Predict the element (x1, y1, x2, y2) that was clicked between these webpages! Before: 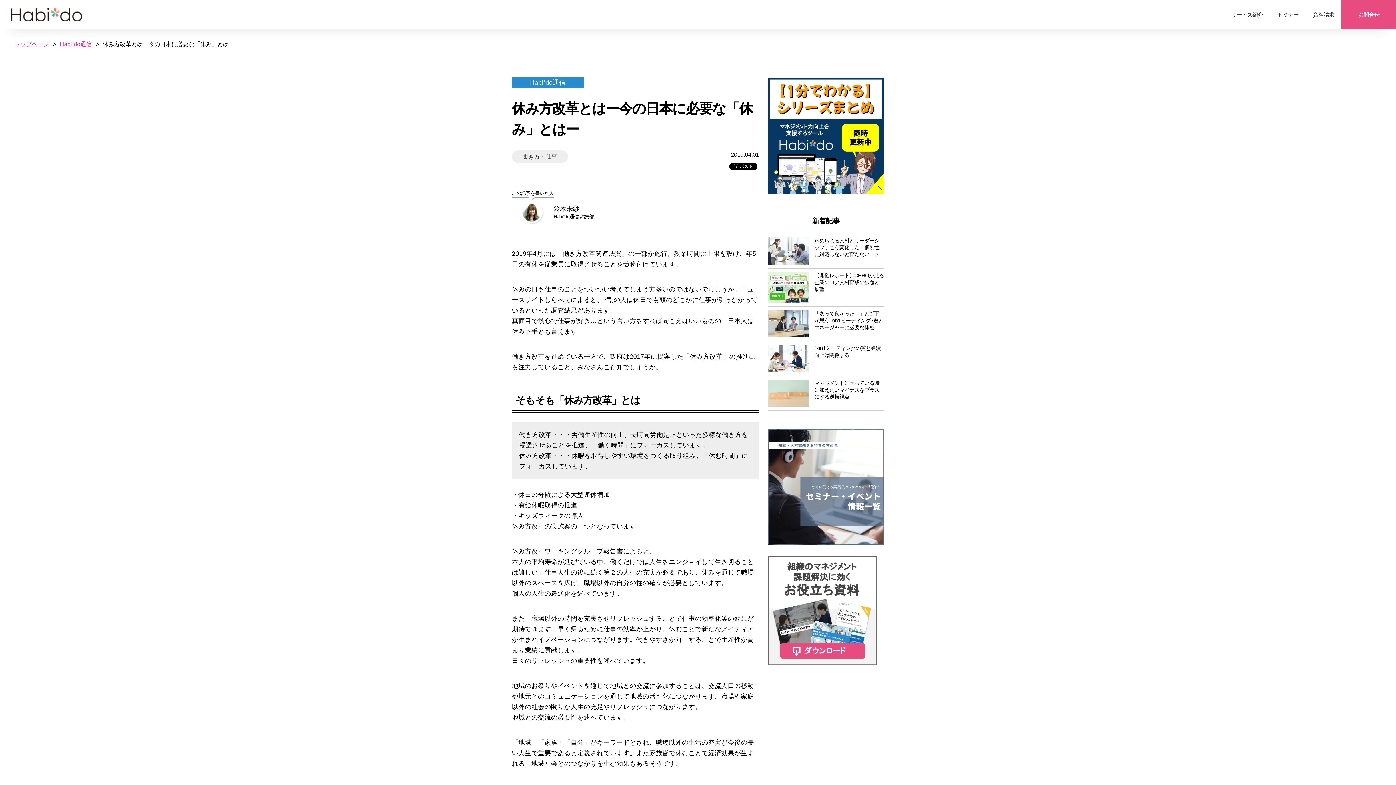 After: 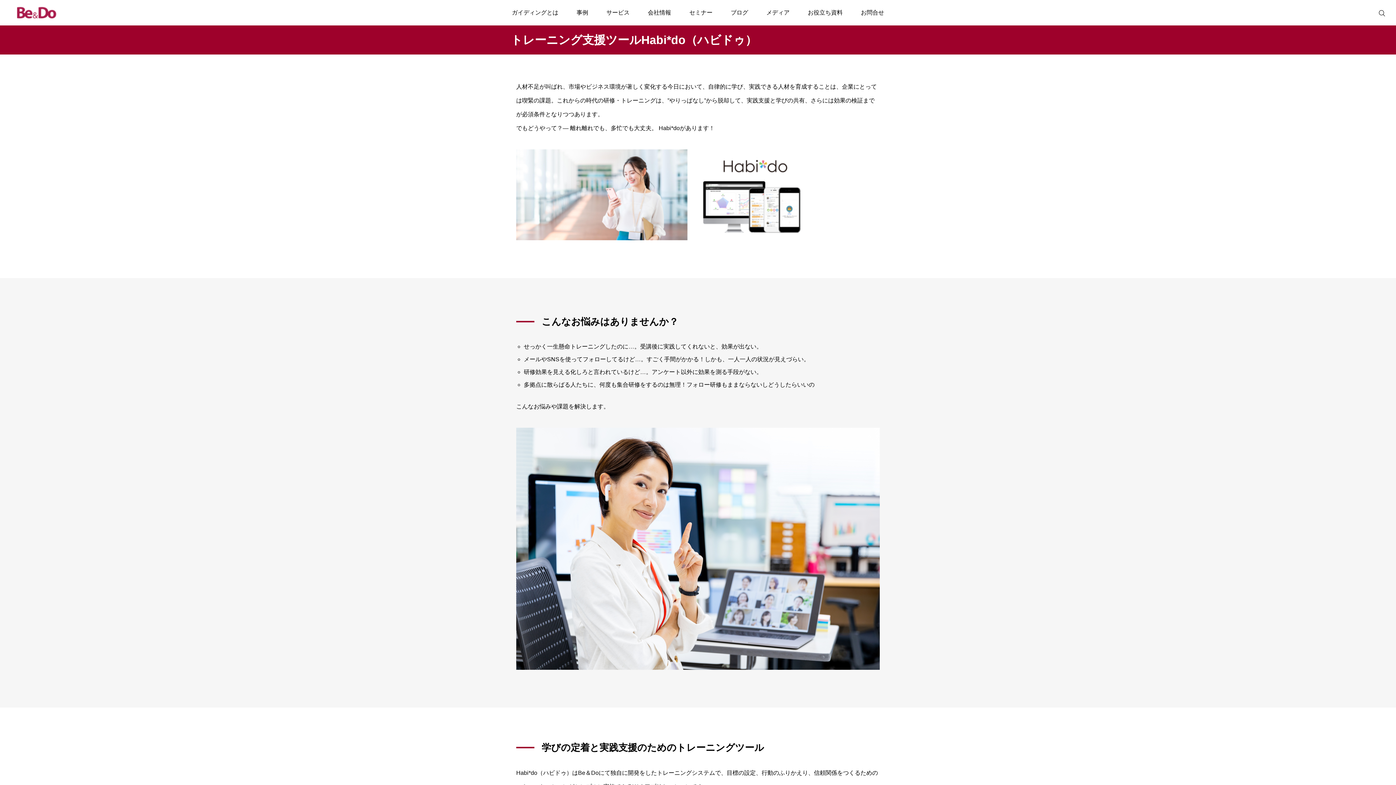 Action: bbox: (10, 7, 82, 21)